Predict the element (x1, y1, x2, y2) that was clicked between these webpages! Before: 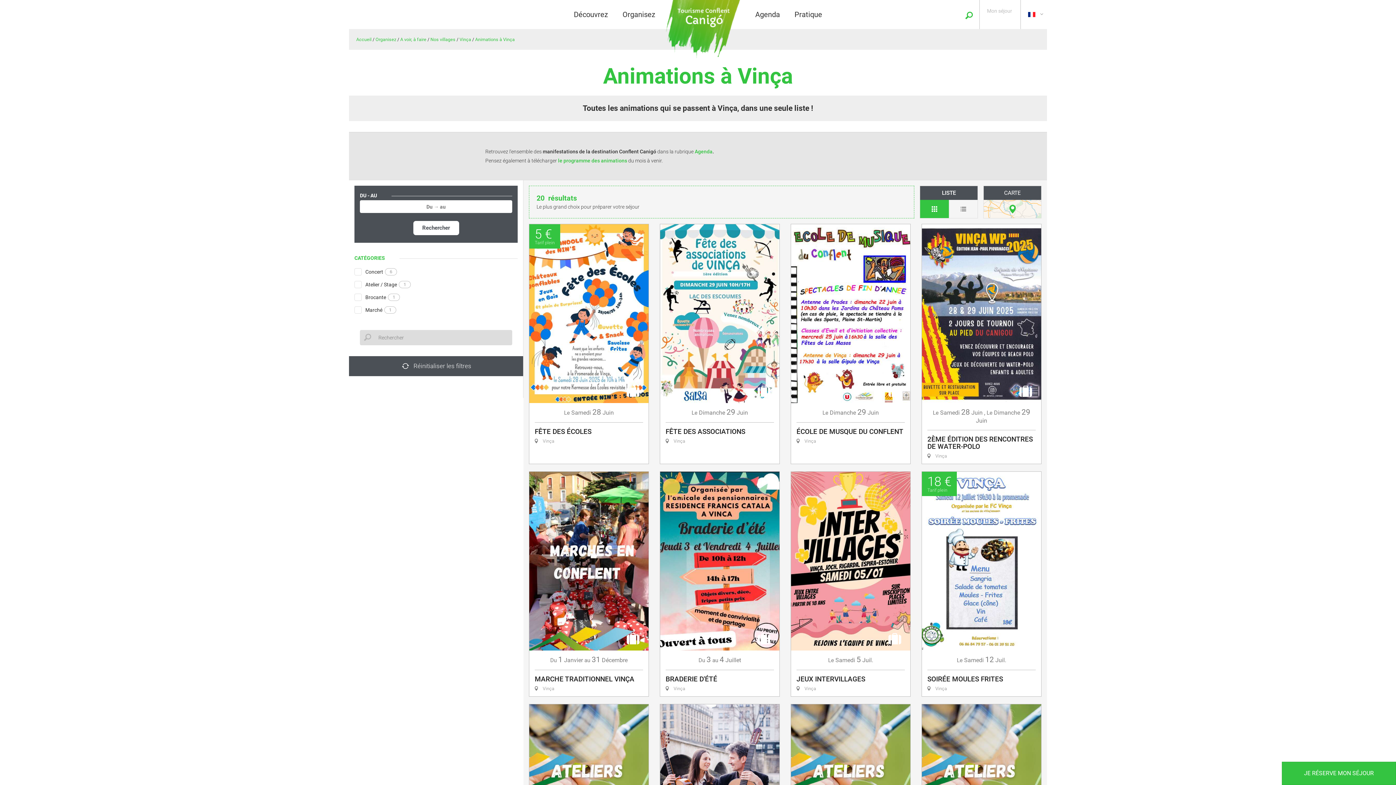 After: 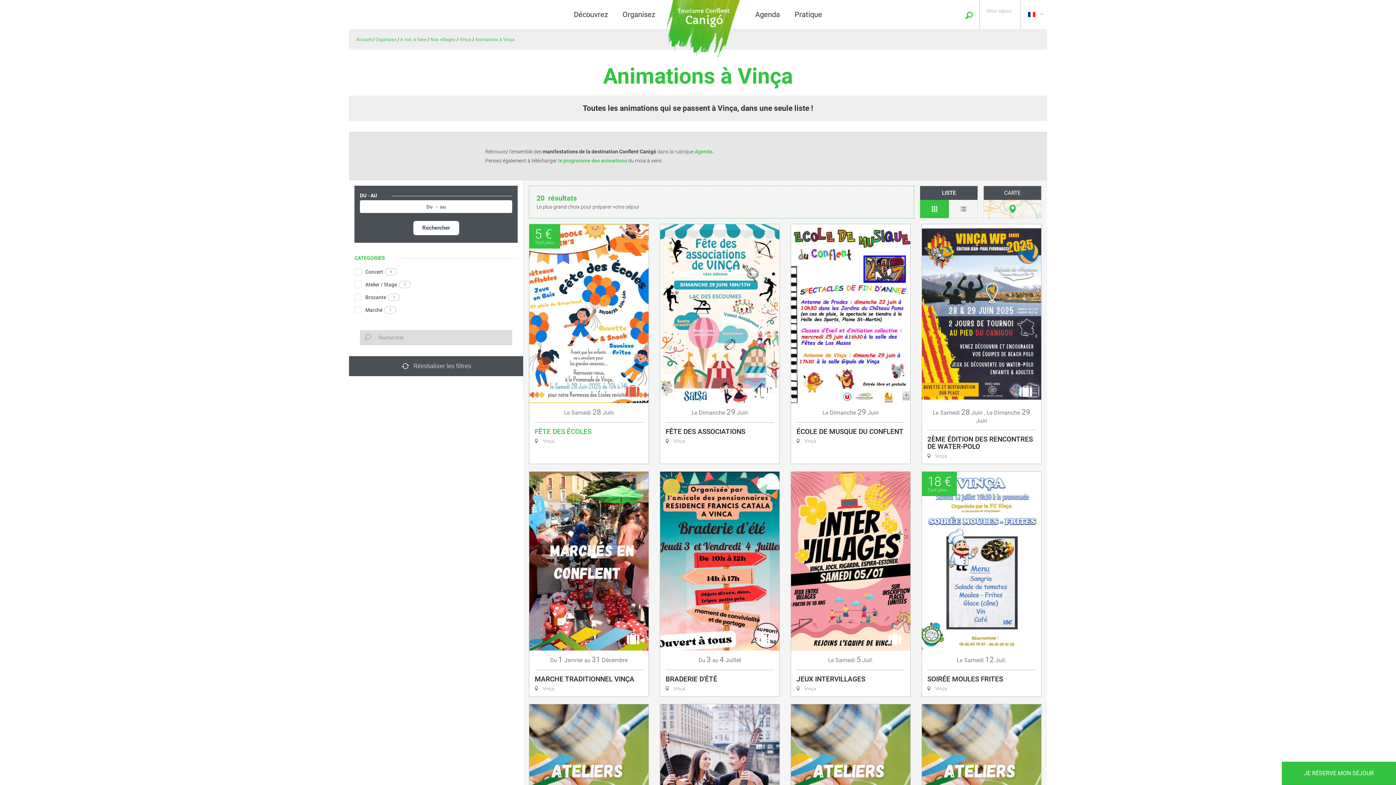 Action: bbox: (621, 379, 645, 403)